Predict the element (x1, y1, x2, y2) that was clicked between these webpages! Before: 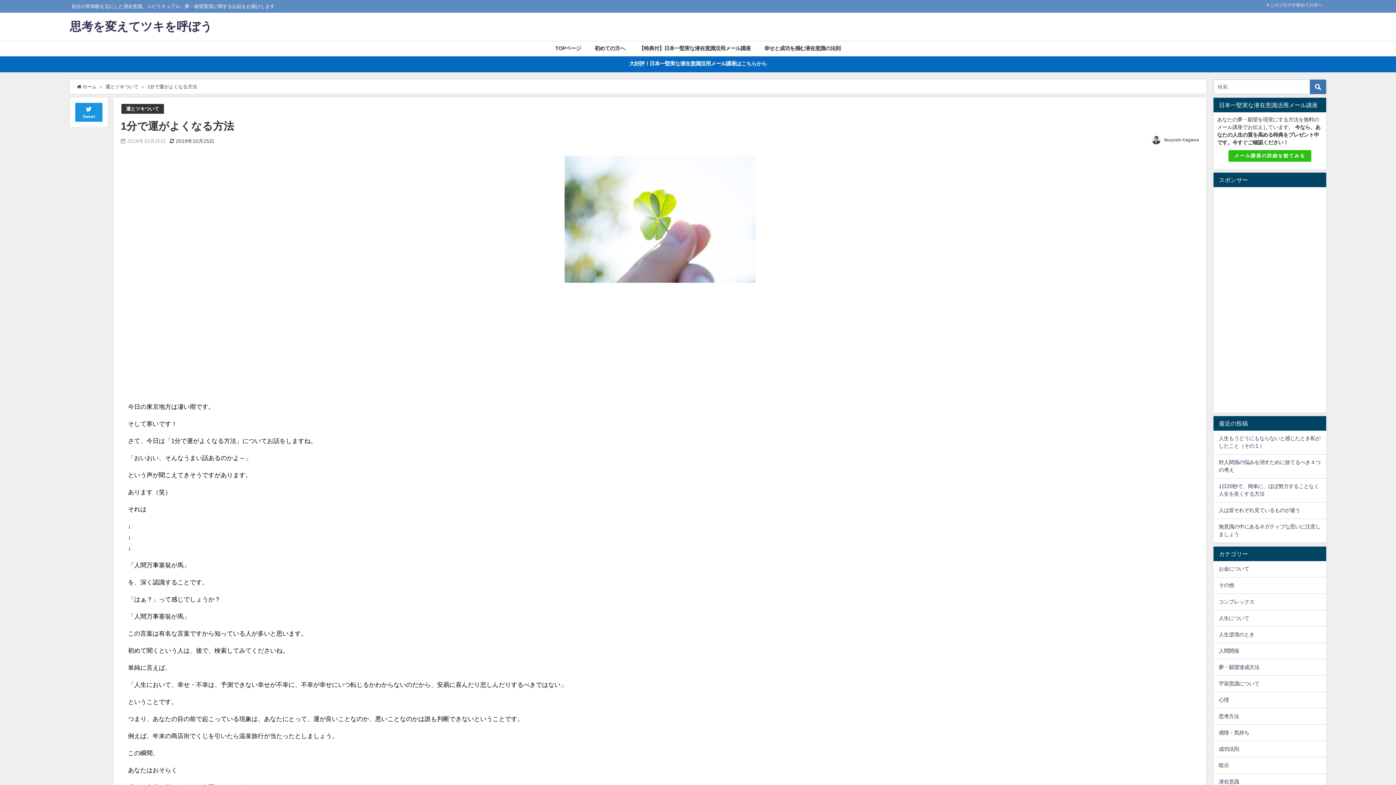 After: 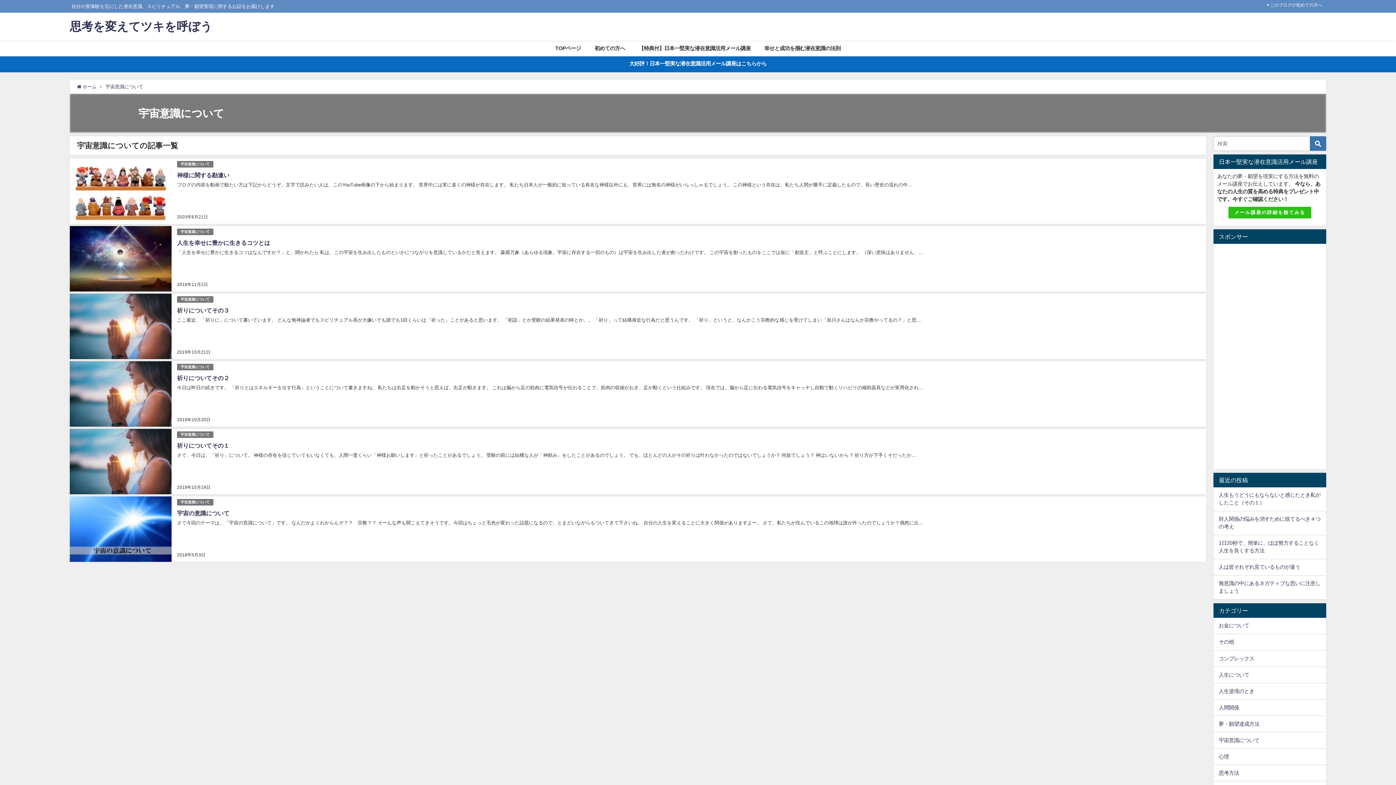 Action: label: 宇宙意識について bbox: (1213, 676, 1326, 692)